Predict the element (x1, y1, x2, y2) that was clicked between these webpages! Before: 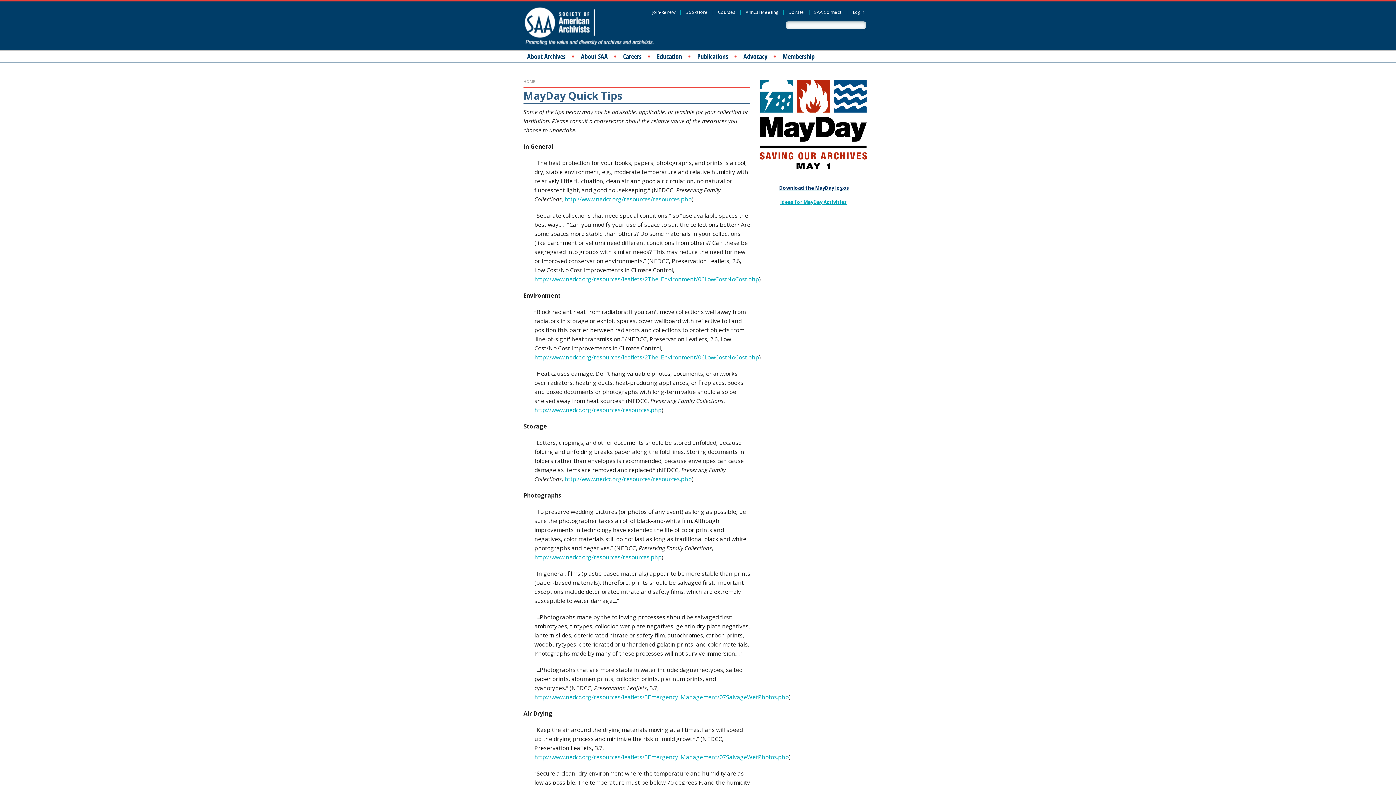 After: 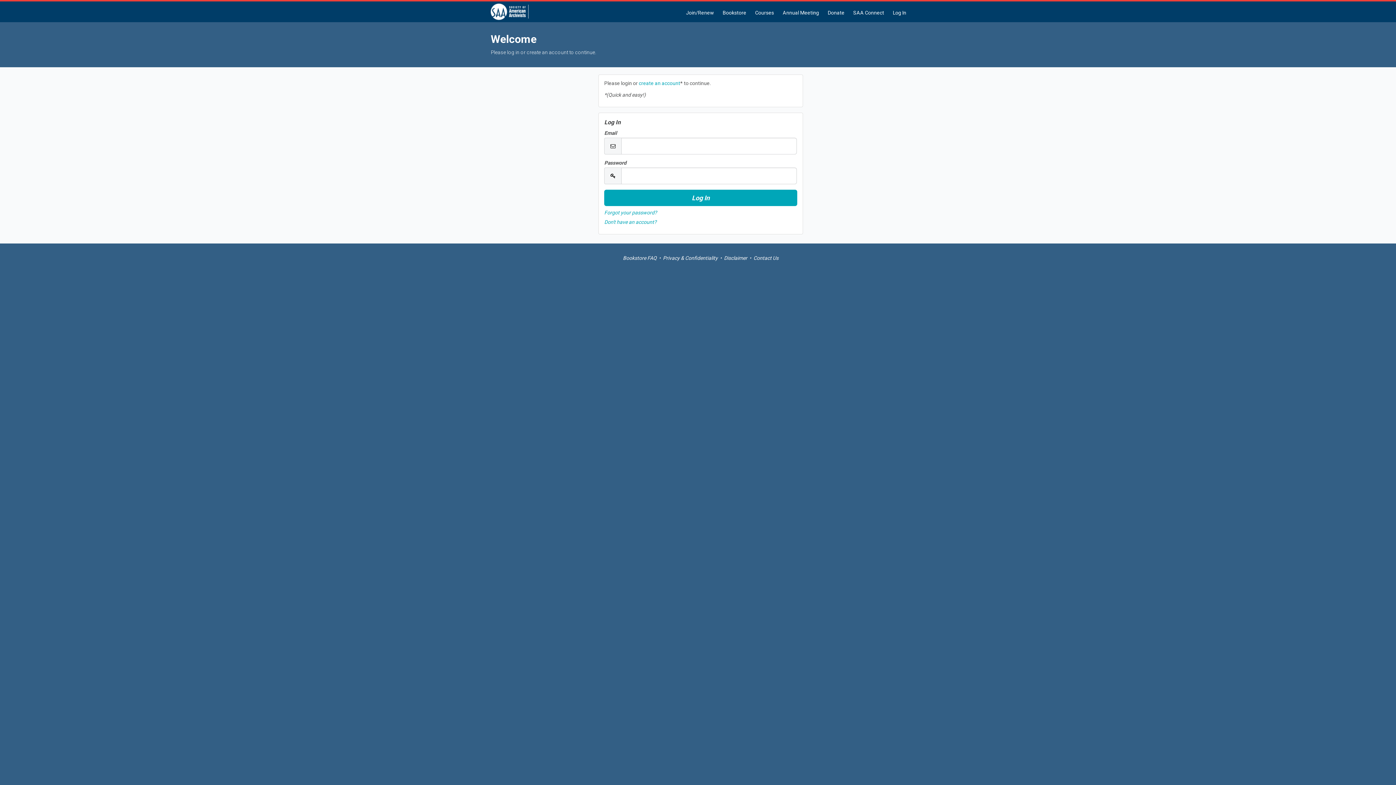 Action: label: Join/Renew bbox: (650, 9, 677, 15)